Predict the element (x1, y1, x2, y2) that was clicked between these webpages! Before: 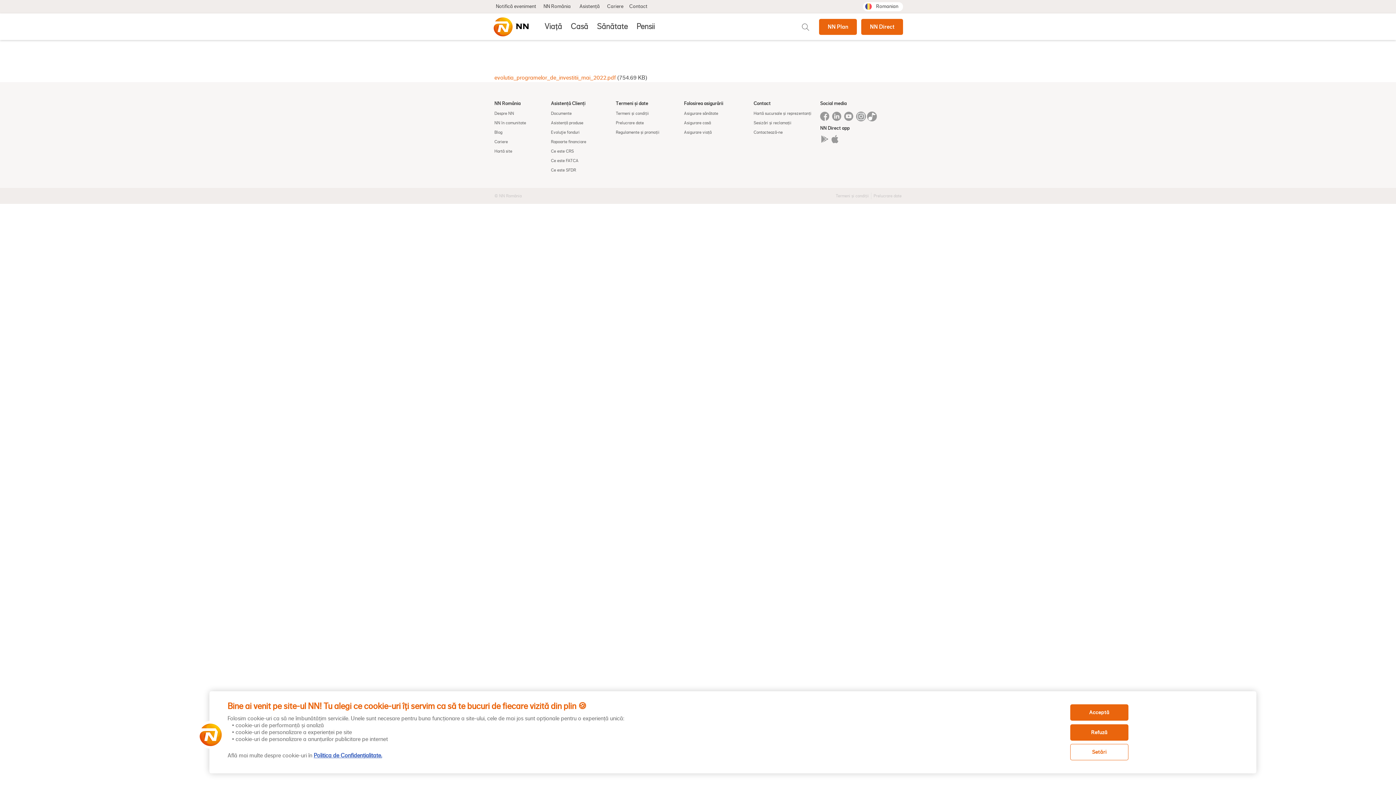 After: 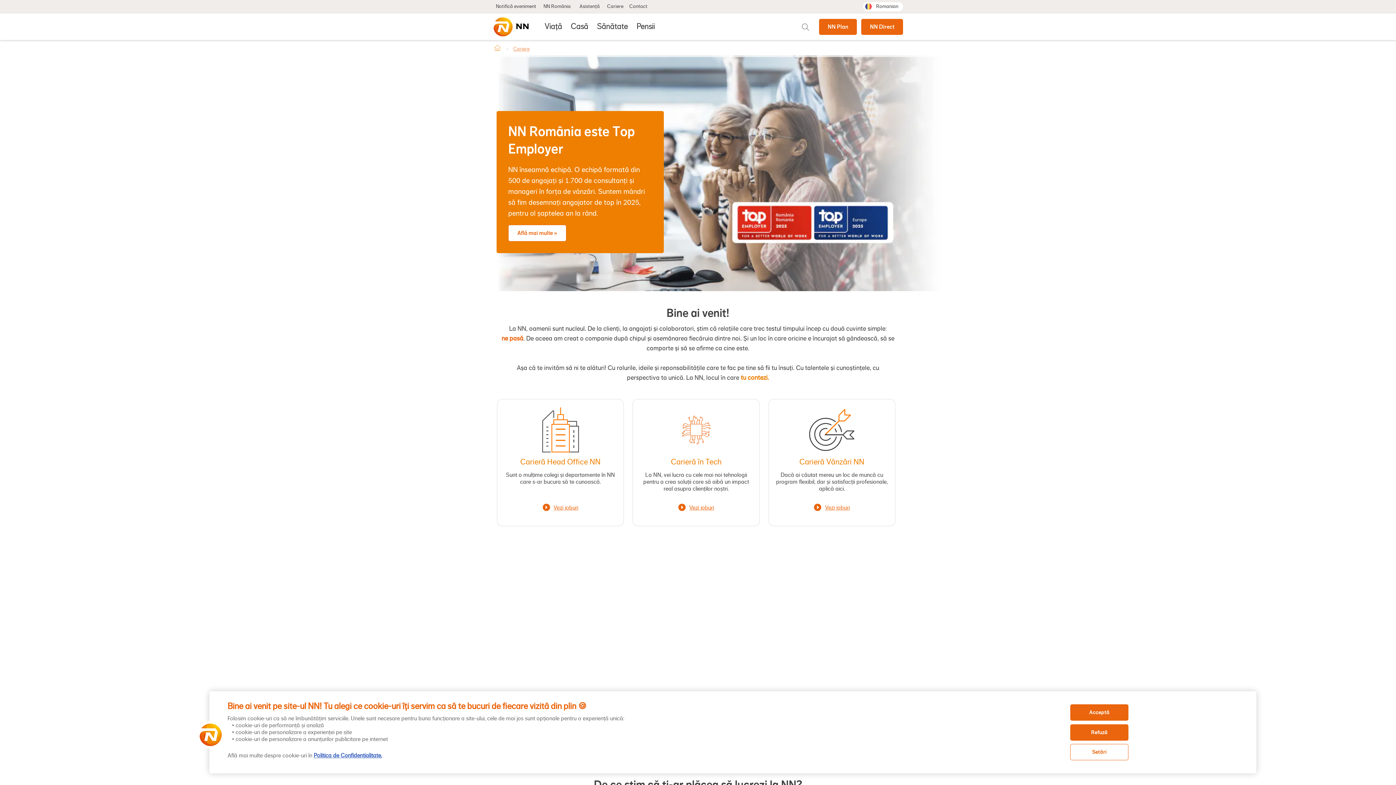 Action: bbox: (494, 138, 526, 145) label: Cariere